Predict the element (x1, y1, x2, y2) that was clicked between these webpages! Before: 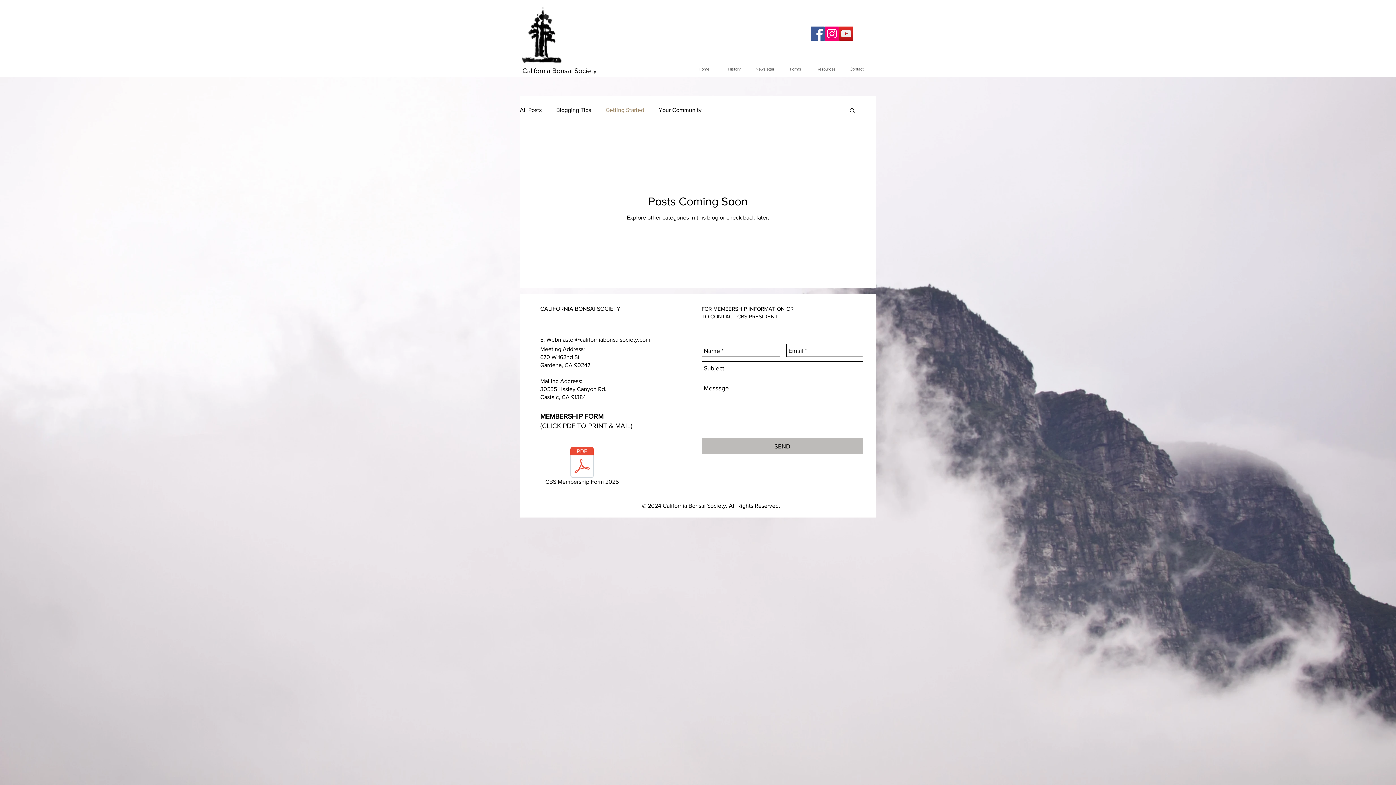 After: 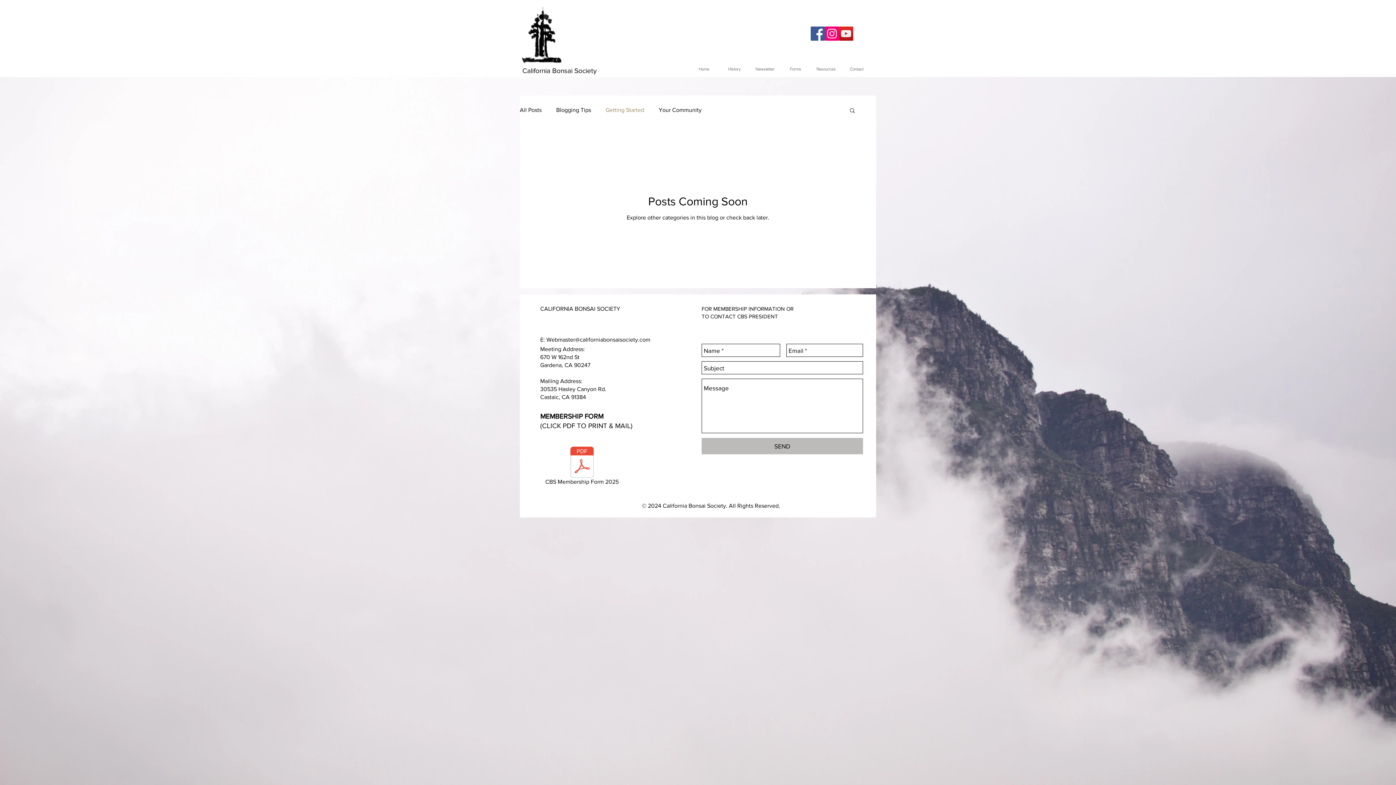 Action: label: Webmaster@californiabonsaisociety.com bbox: (546, 336, 650, 342)